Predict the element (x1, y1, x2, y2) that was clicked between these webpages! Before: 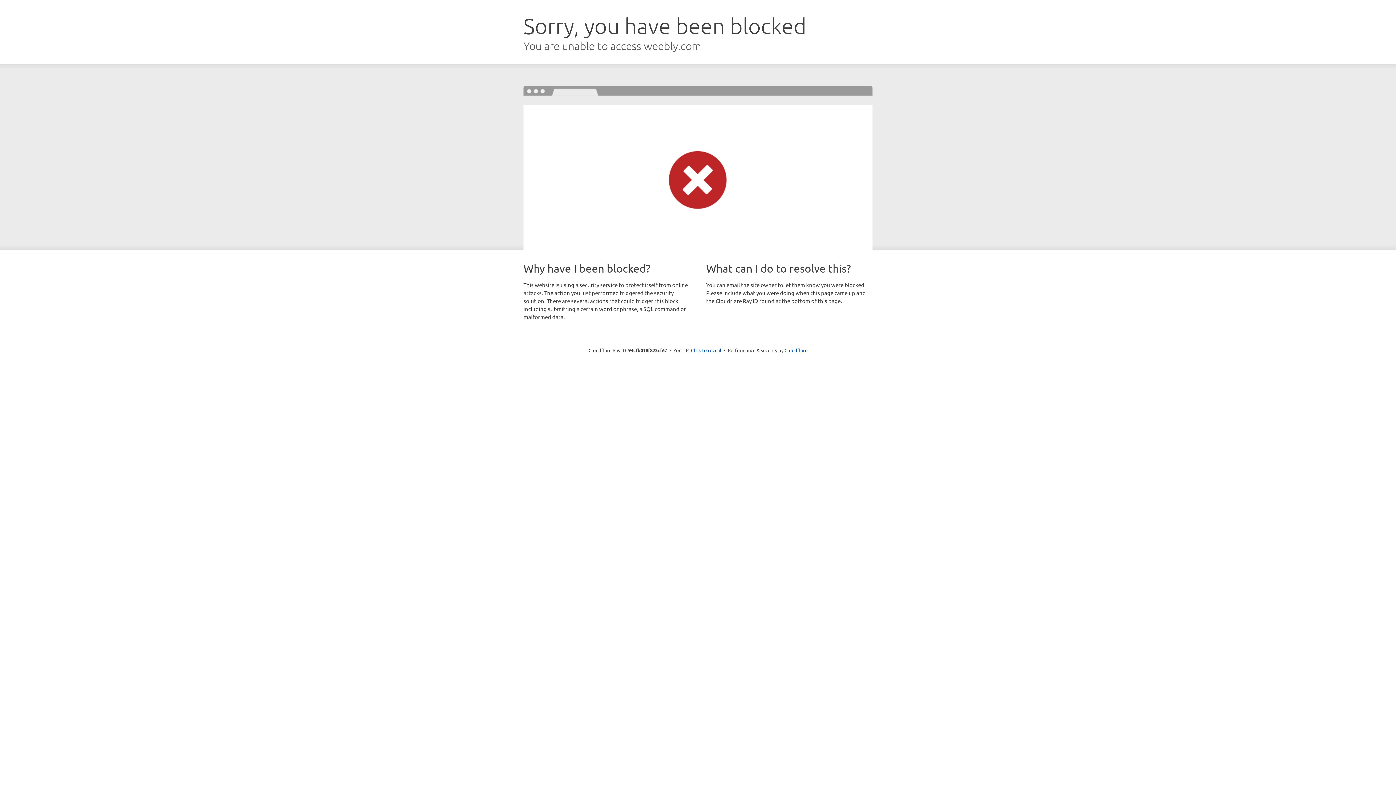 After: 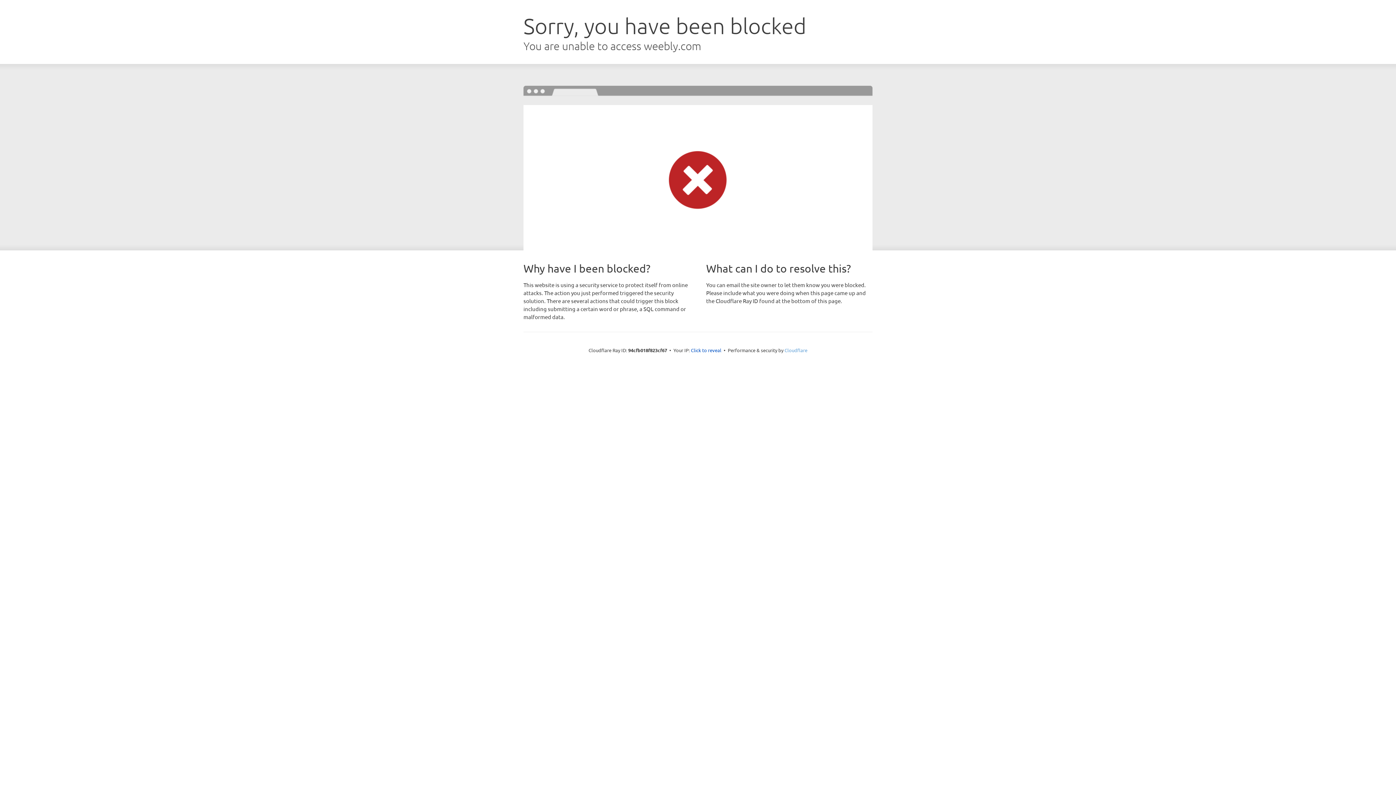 Action: label: Cloudflare bbox: (784, 347, 807, 353)